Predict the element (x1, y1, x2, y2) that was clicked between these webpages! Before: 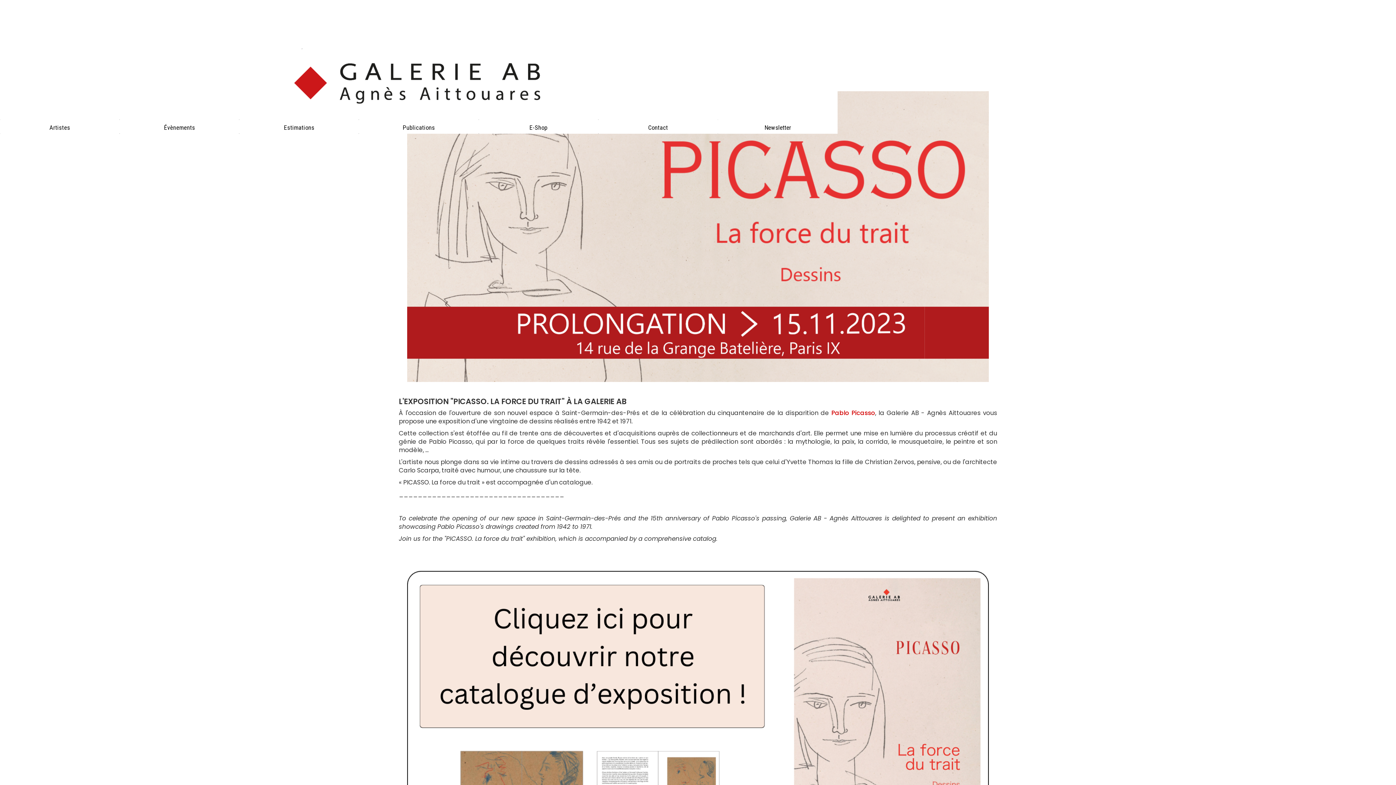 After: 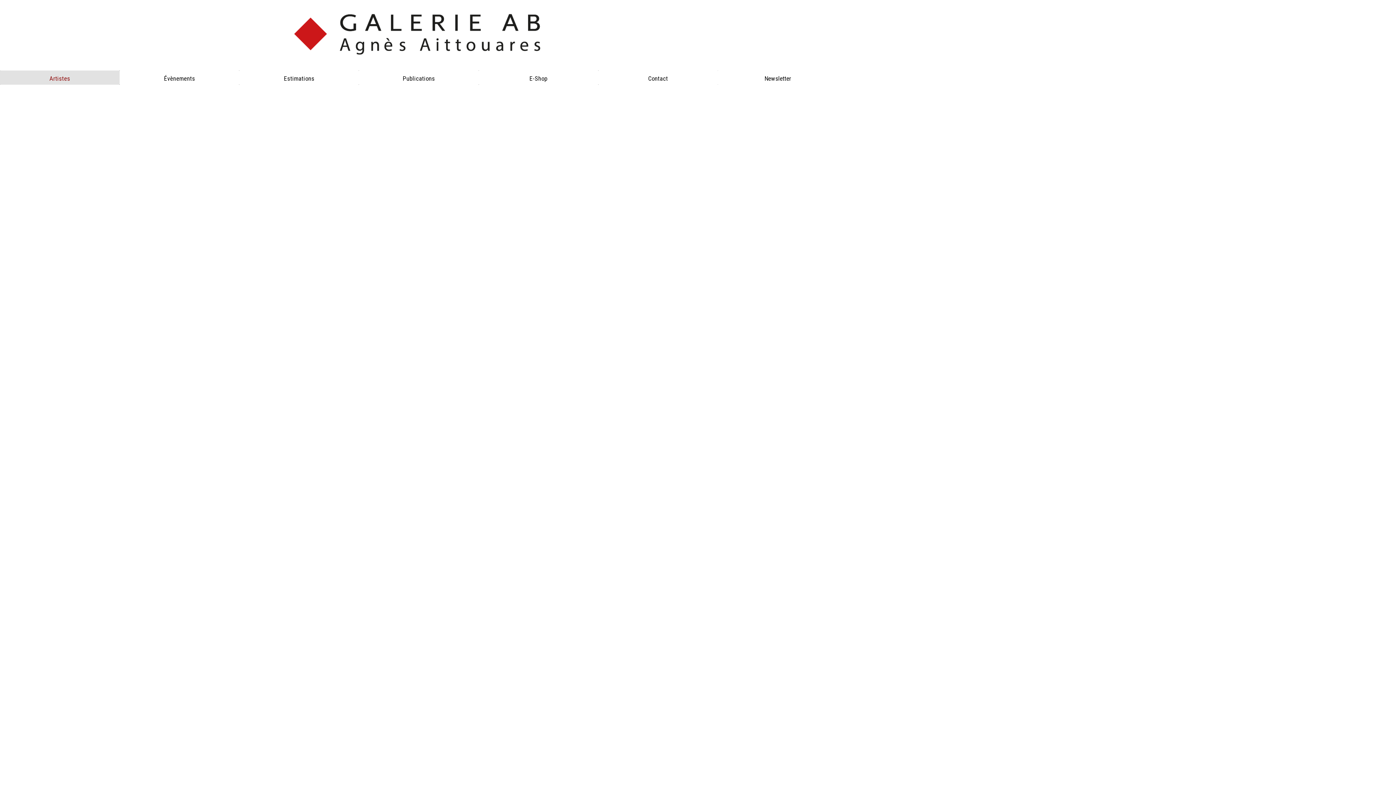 Action: bbox: (0, 119, 119, 133) label: Artistes